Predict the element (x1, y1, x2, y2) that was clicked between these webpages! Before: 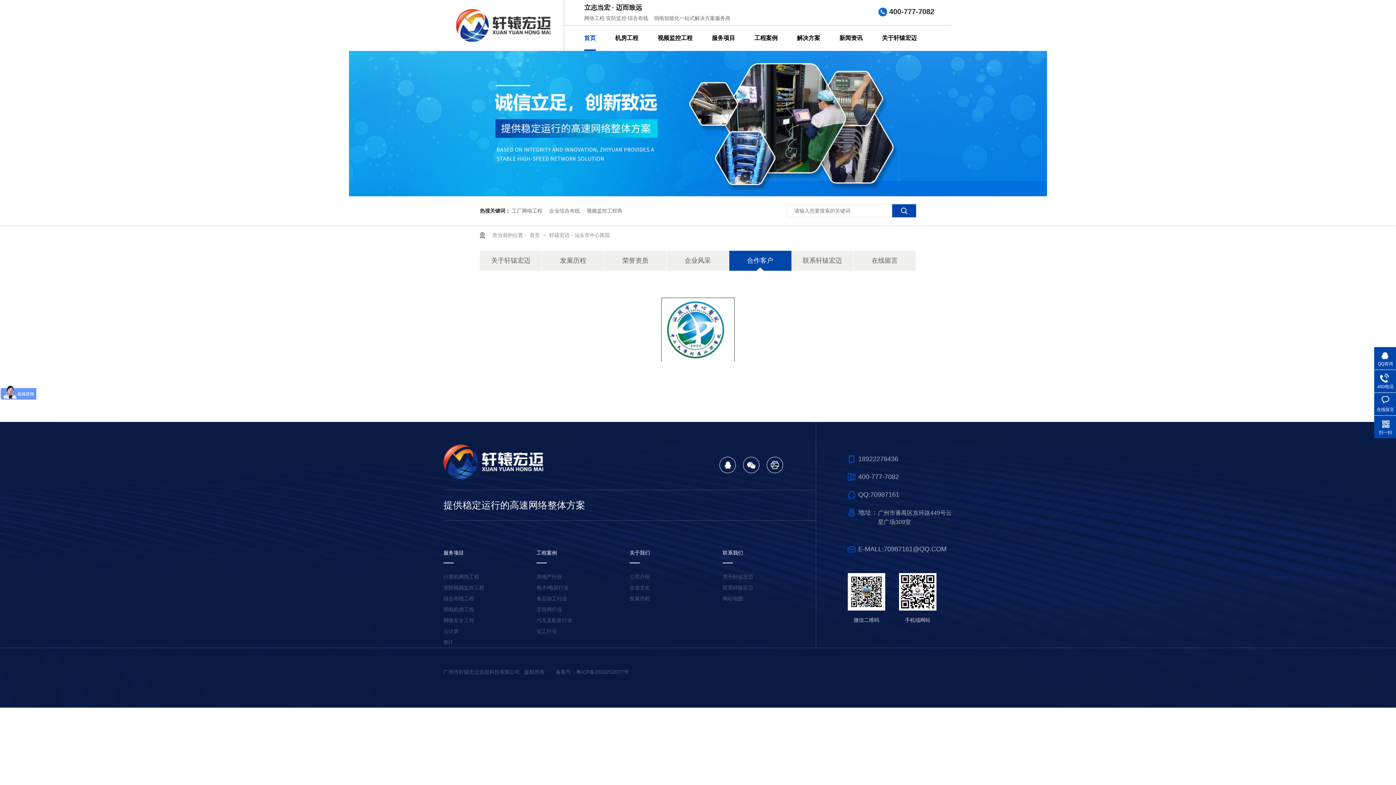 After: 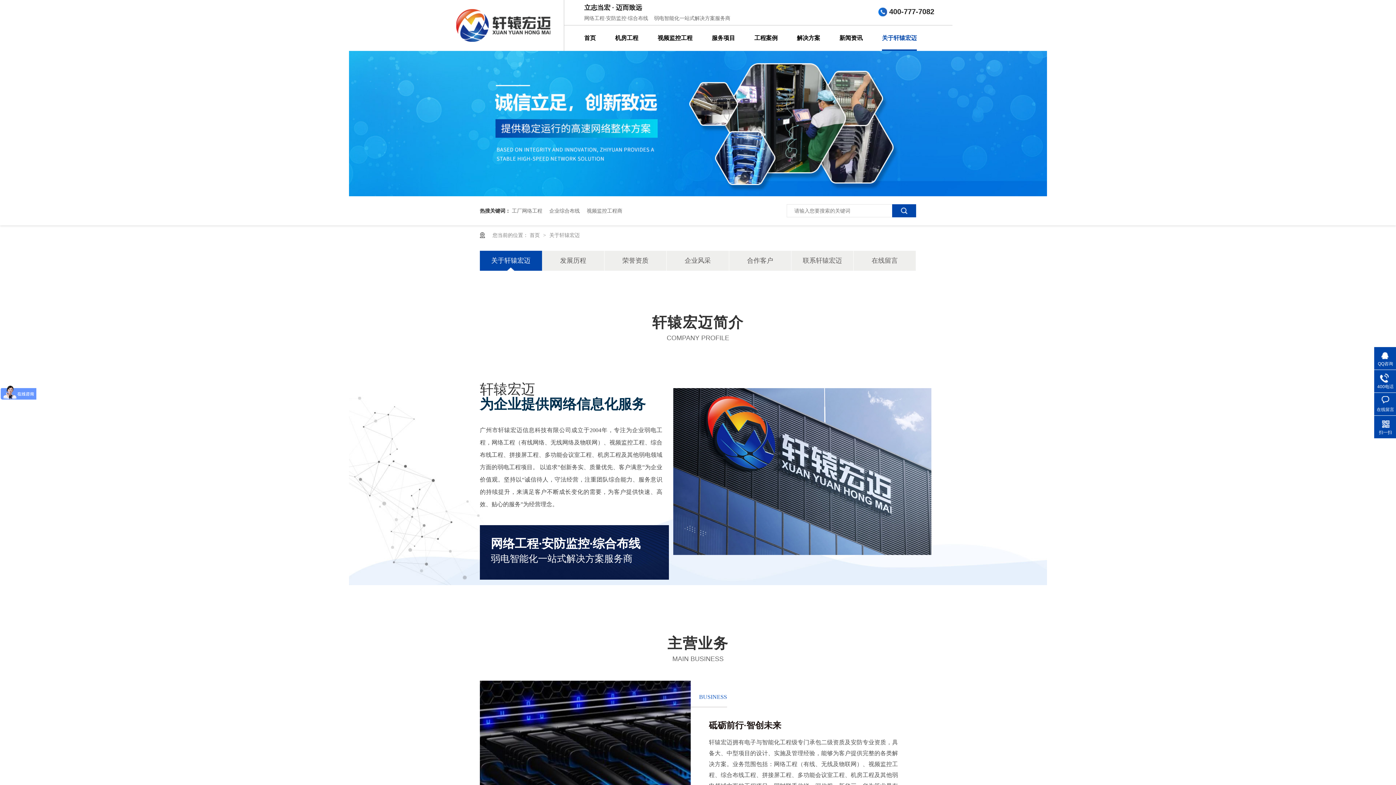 Action: label: 企业文化 bbox: (629, 585, 650, 590)